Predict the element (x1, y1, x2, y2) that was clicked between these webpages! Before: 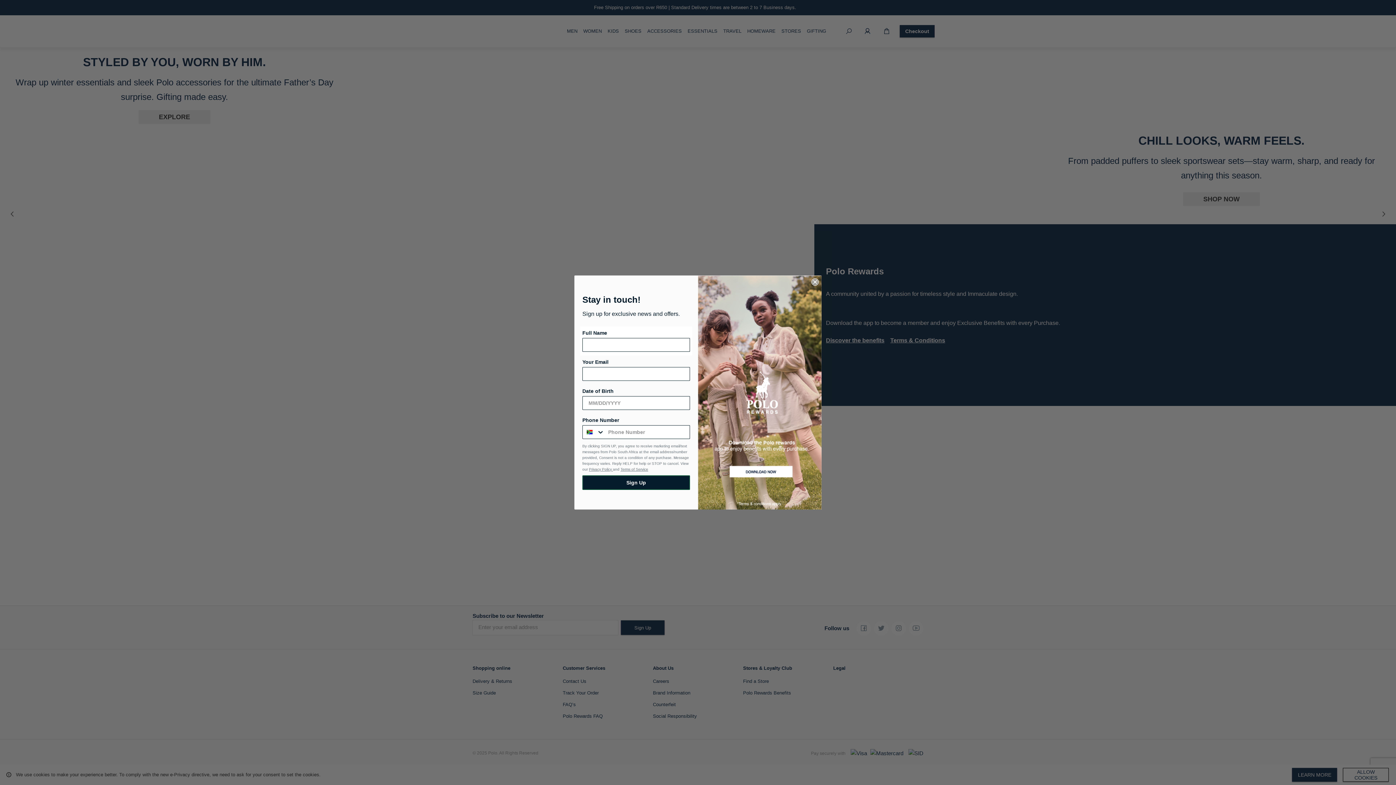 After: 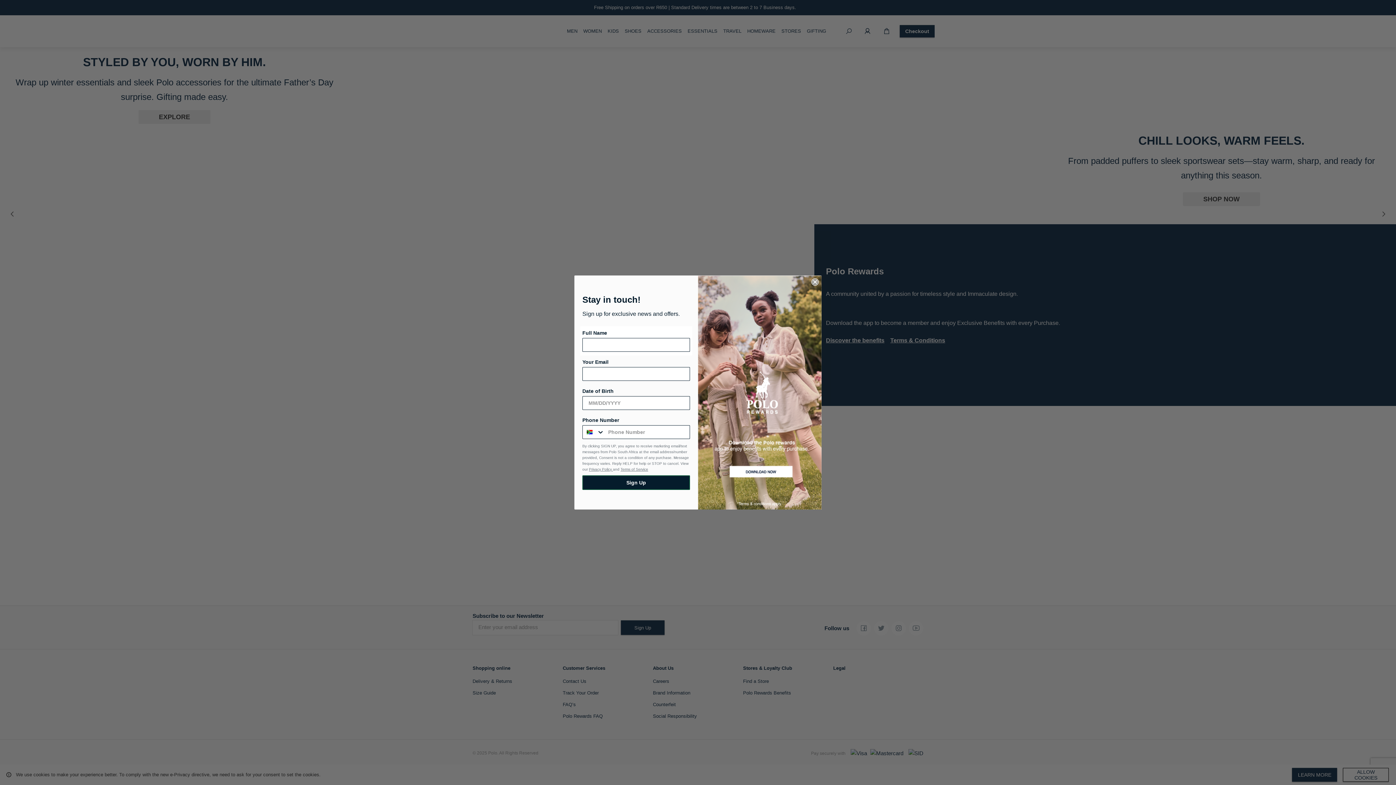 Action: bbox: (589, 467, 613, 471) label: Privacy Policy 